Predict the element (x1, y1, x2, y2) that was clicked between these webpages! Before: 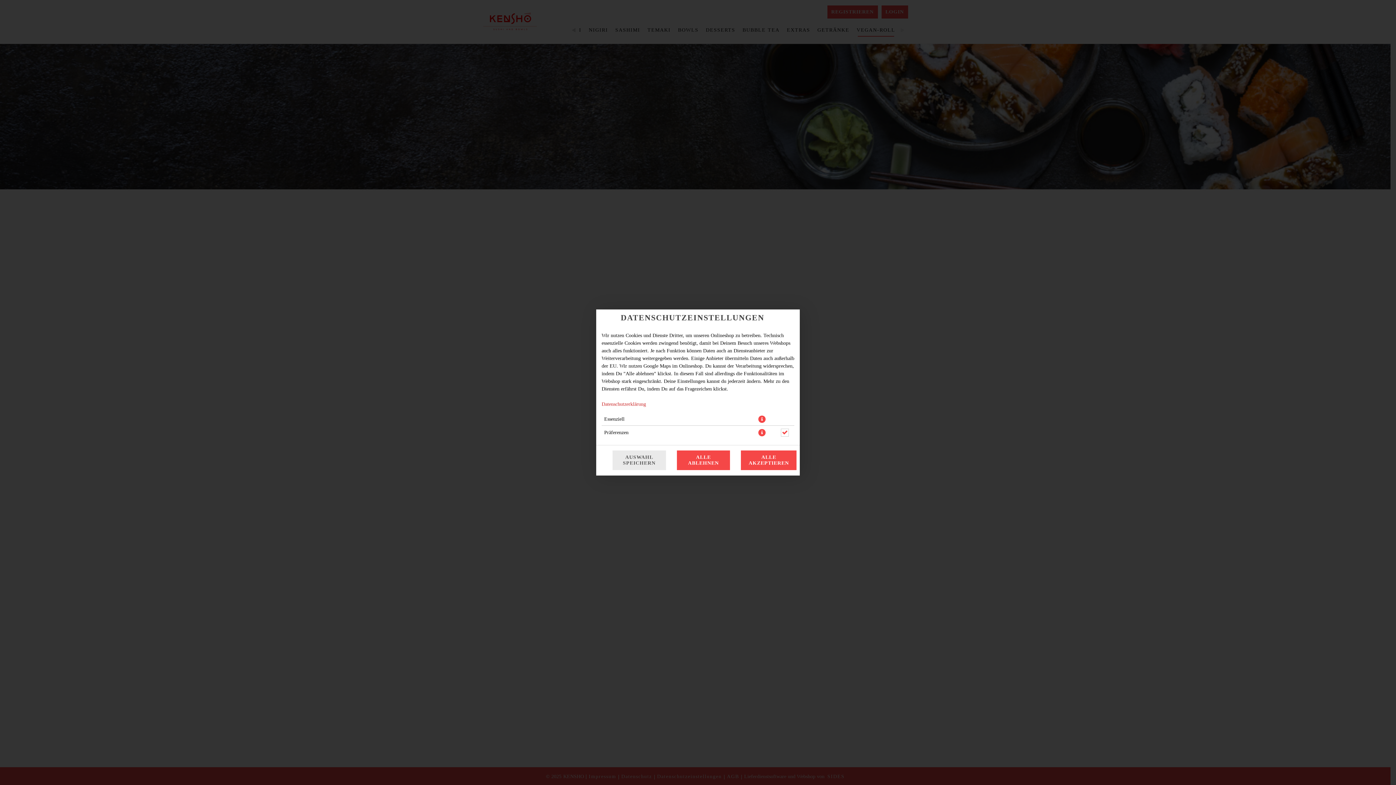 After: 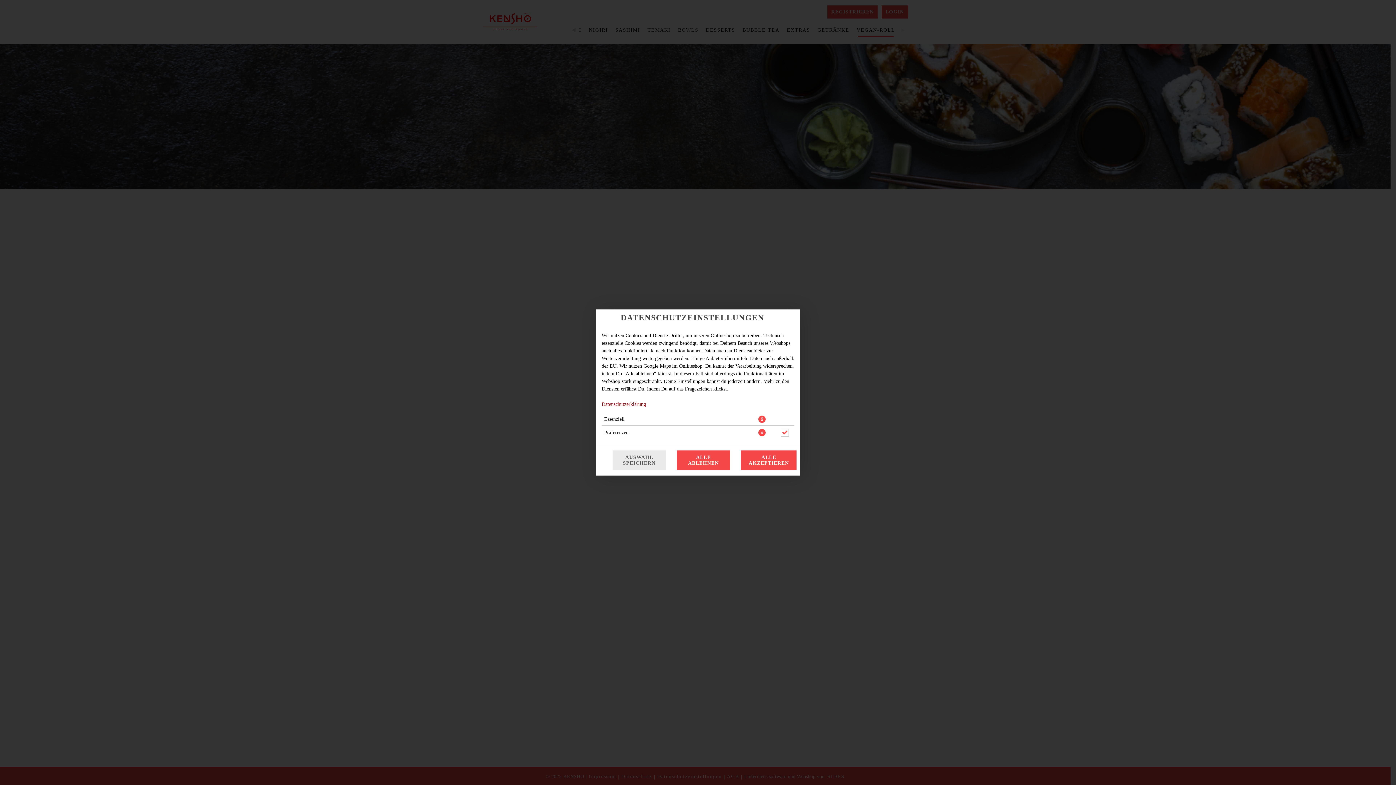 Action: bbox: (601, 401, 646, 407) label: Datenschutzerklärung